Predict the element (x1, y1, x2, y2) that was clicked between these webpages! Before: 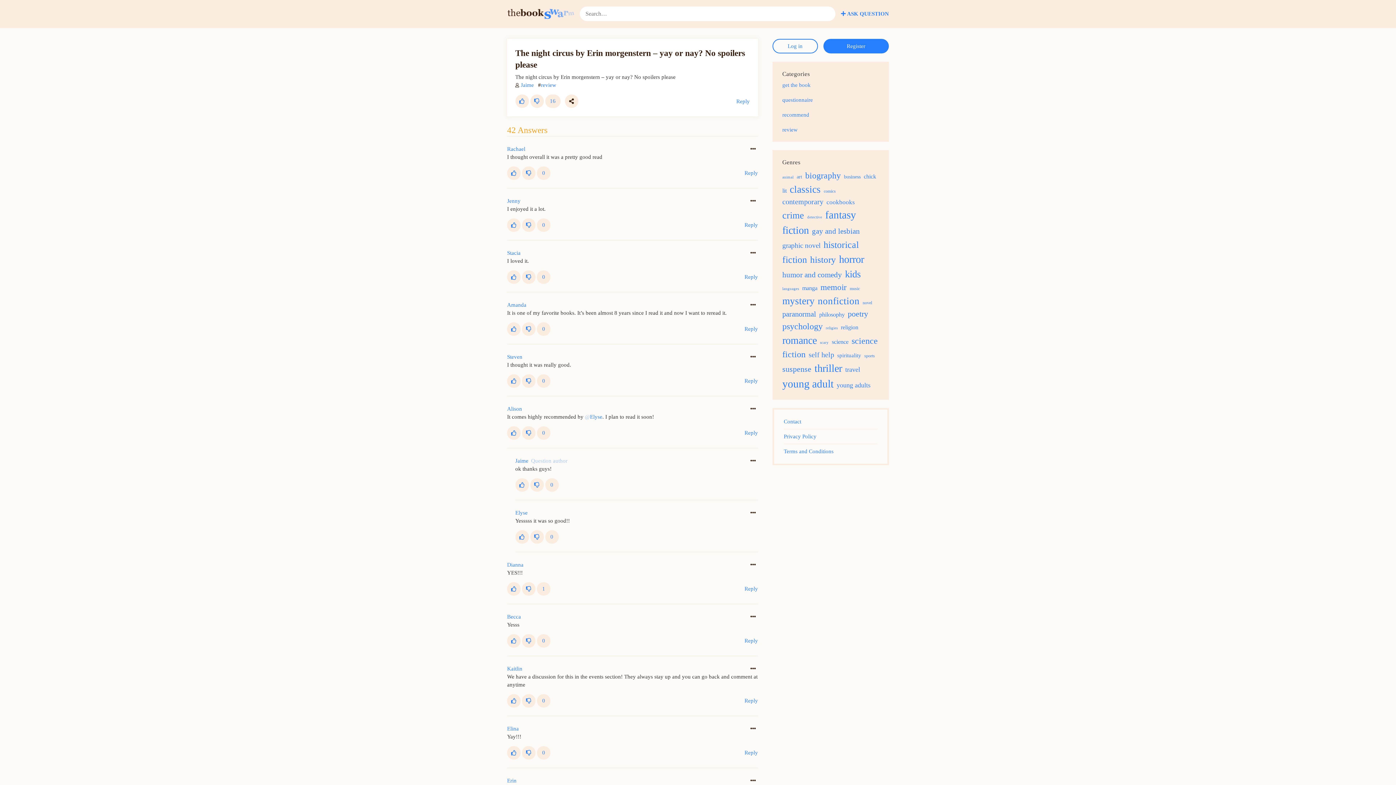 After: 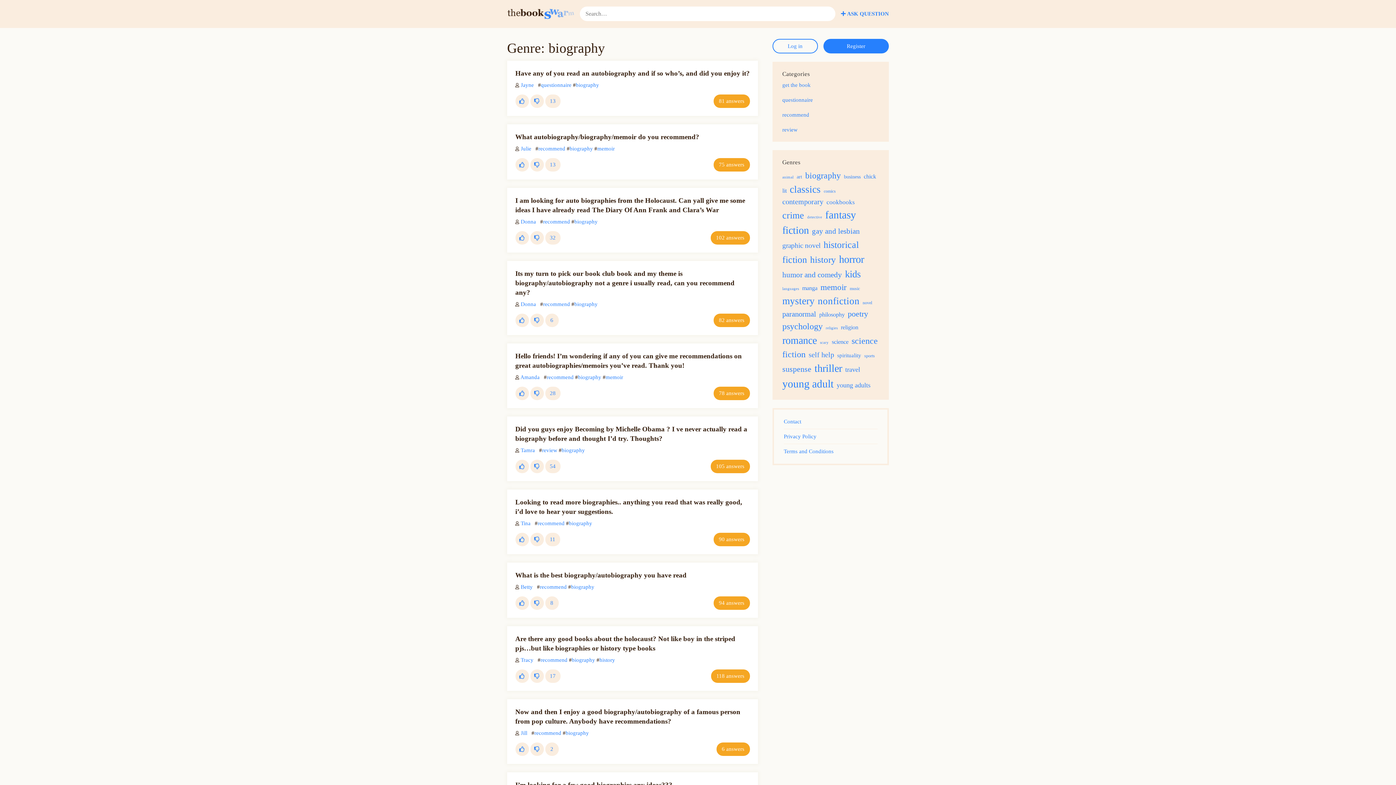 Action: bbox: (805, 170, 842, 180) label: biography (61 items)